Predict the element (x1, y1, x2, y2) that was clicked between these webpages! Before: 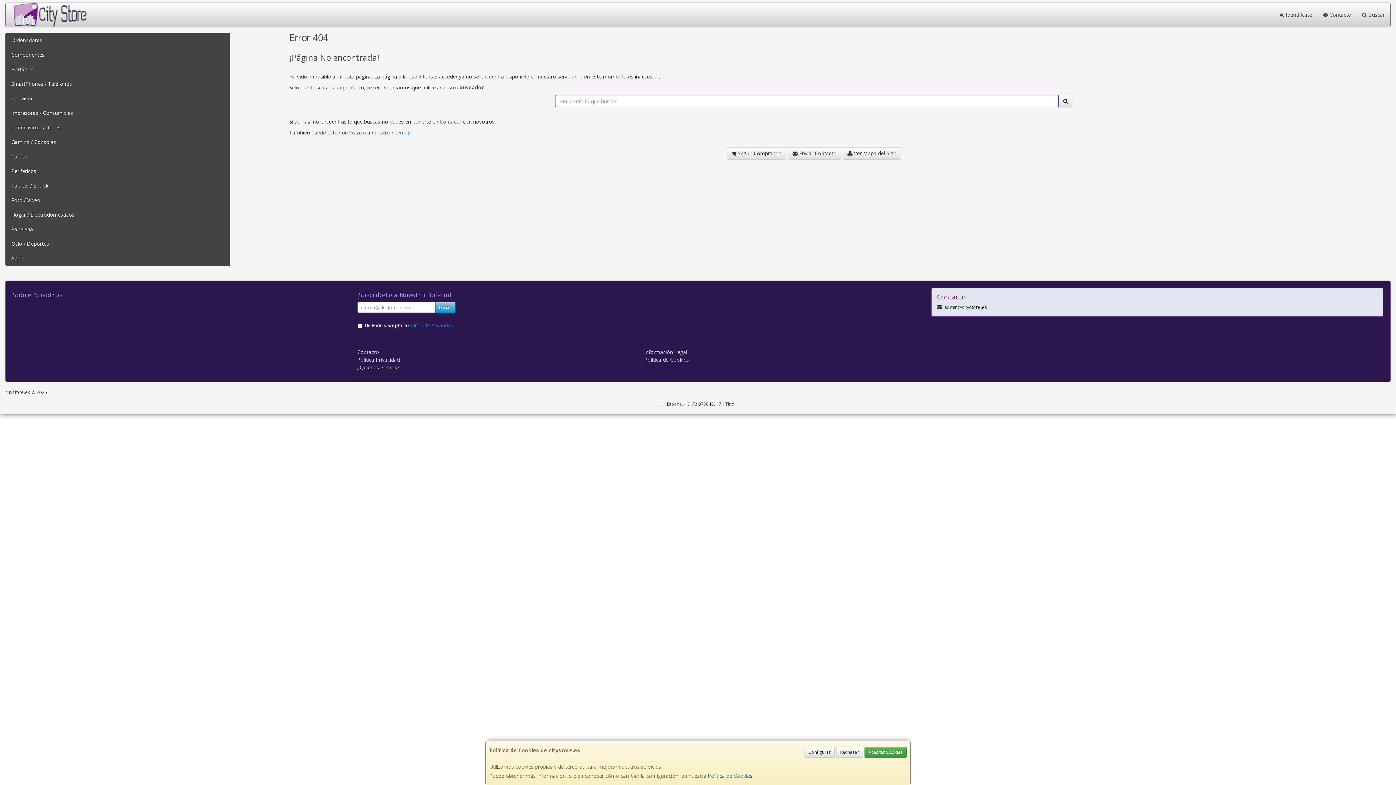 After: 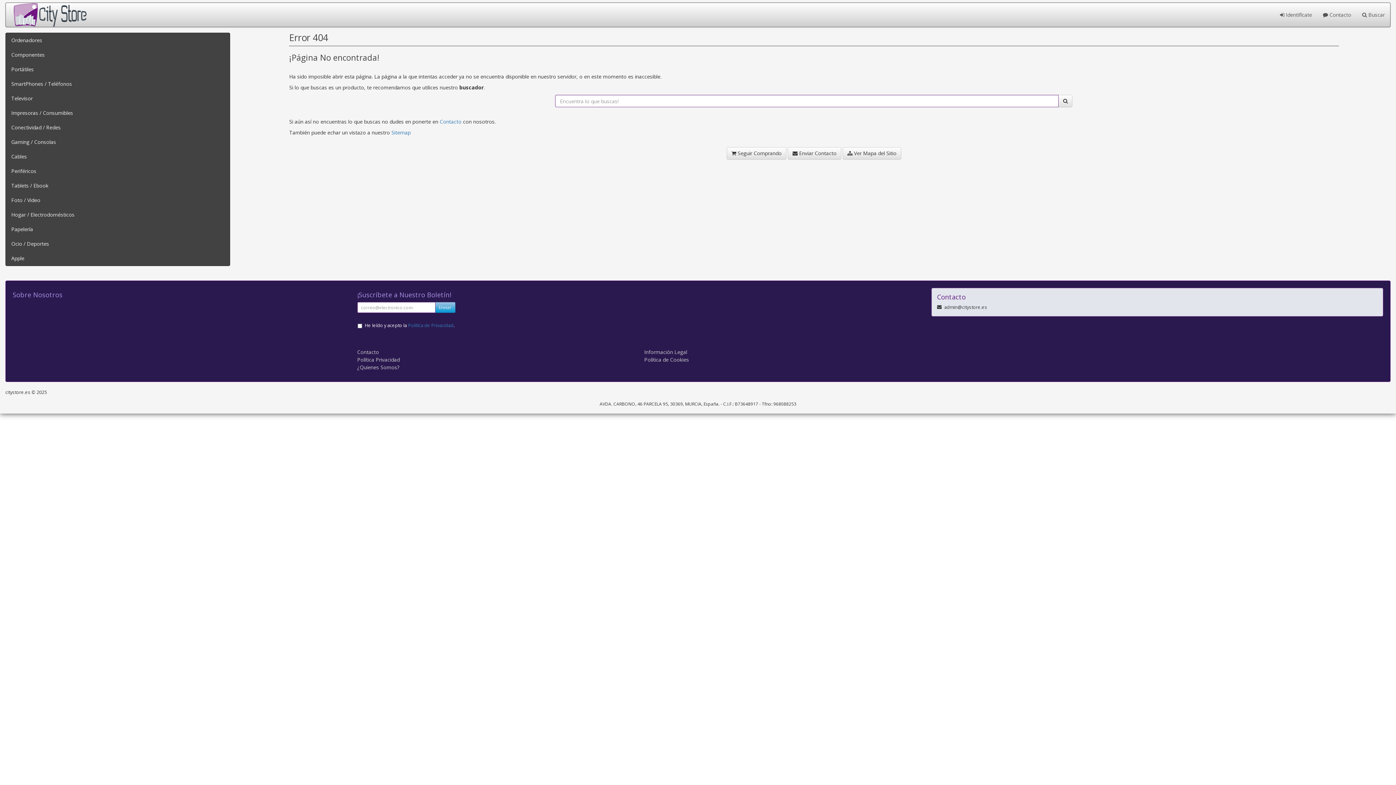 Action: bbox: (836, 747, 863, 758) label: Rechazar